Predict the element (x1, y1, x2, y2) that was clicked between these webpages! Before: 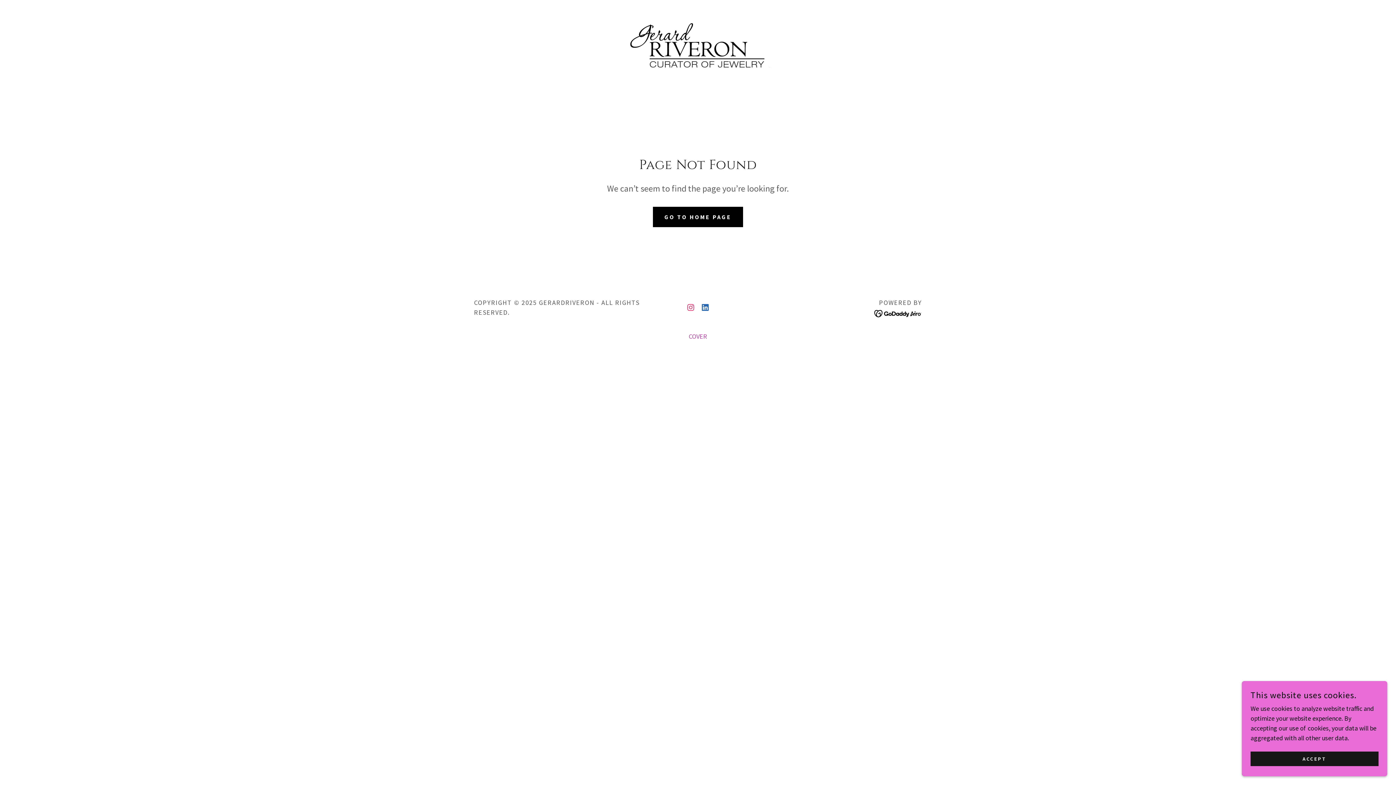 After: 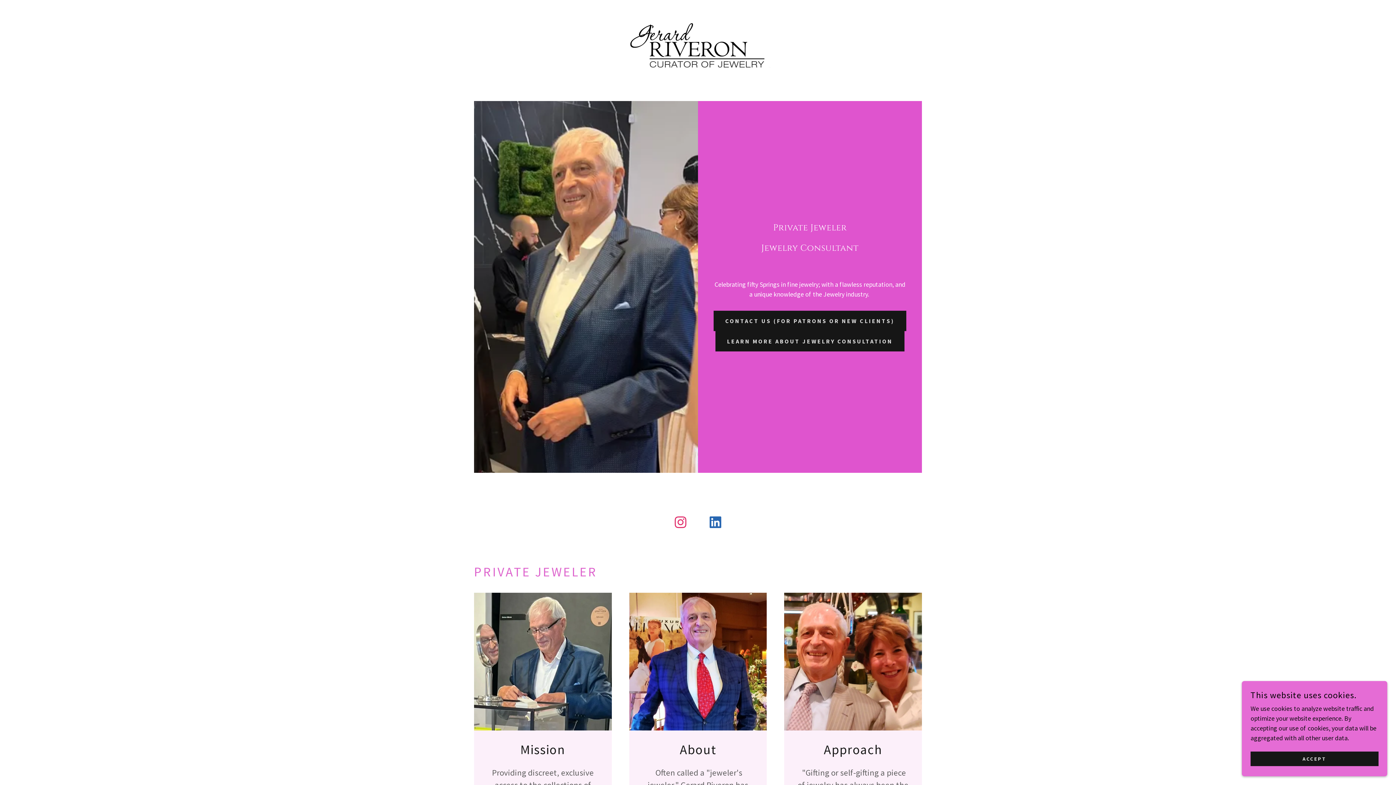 Action: label: COVER bbox: (686, 329, 710, 343)